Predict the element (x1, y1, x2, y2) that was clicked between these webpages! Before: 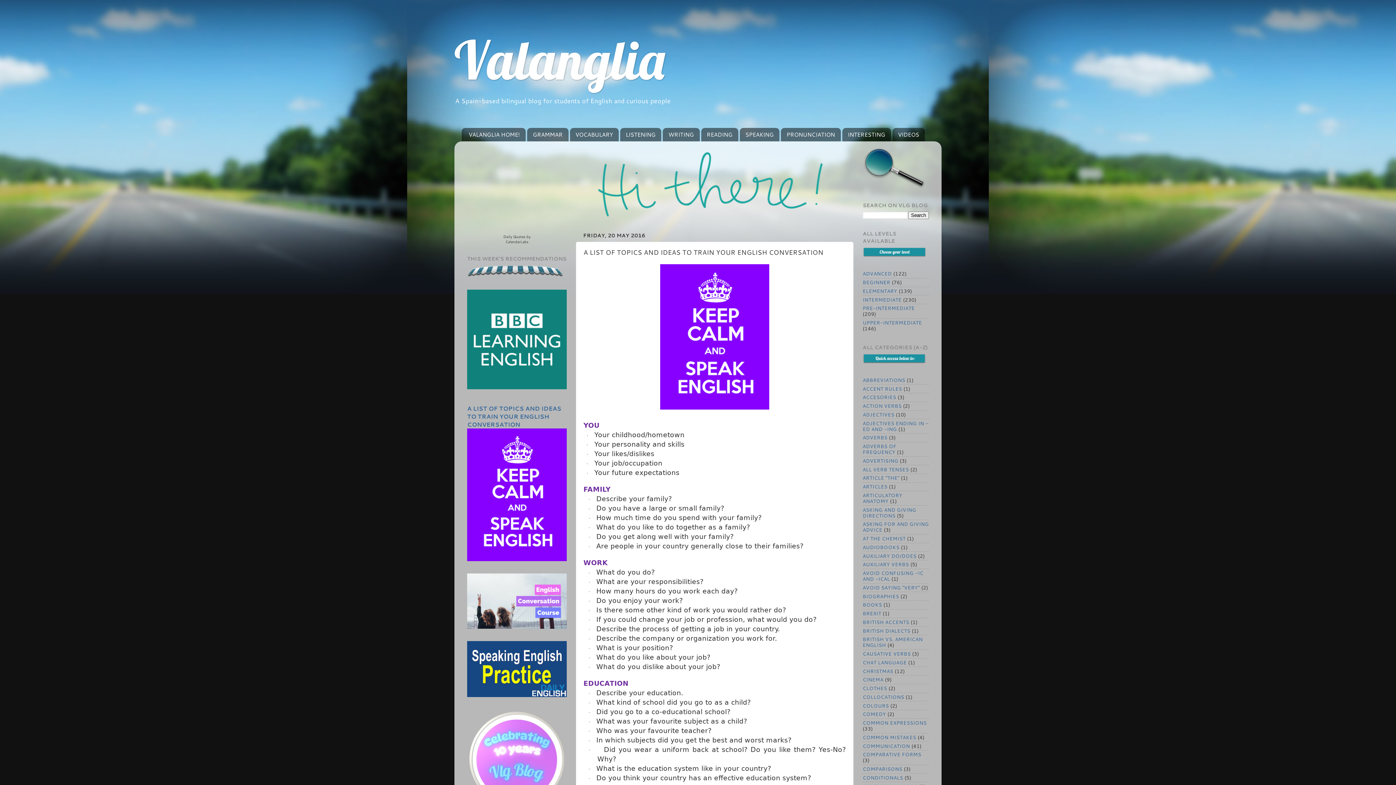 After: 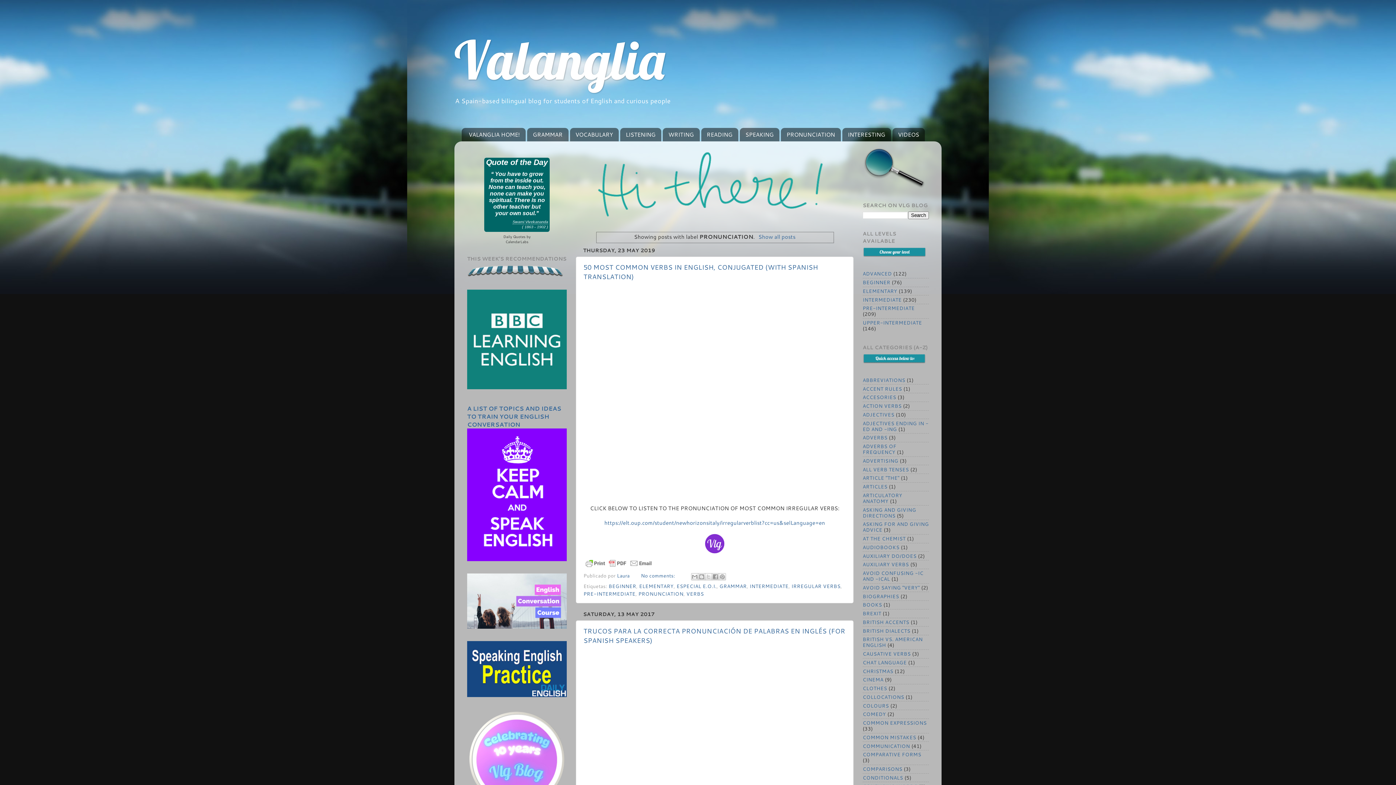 Action: label: PRONUNCIATION bbox: (781, 127, 841, 141)